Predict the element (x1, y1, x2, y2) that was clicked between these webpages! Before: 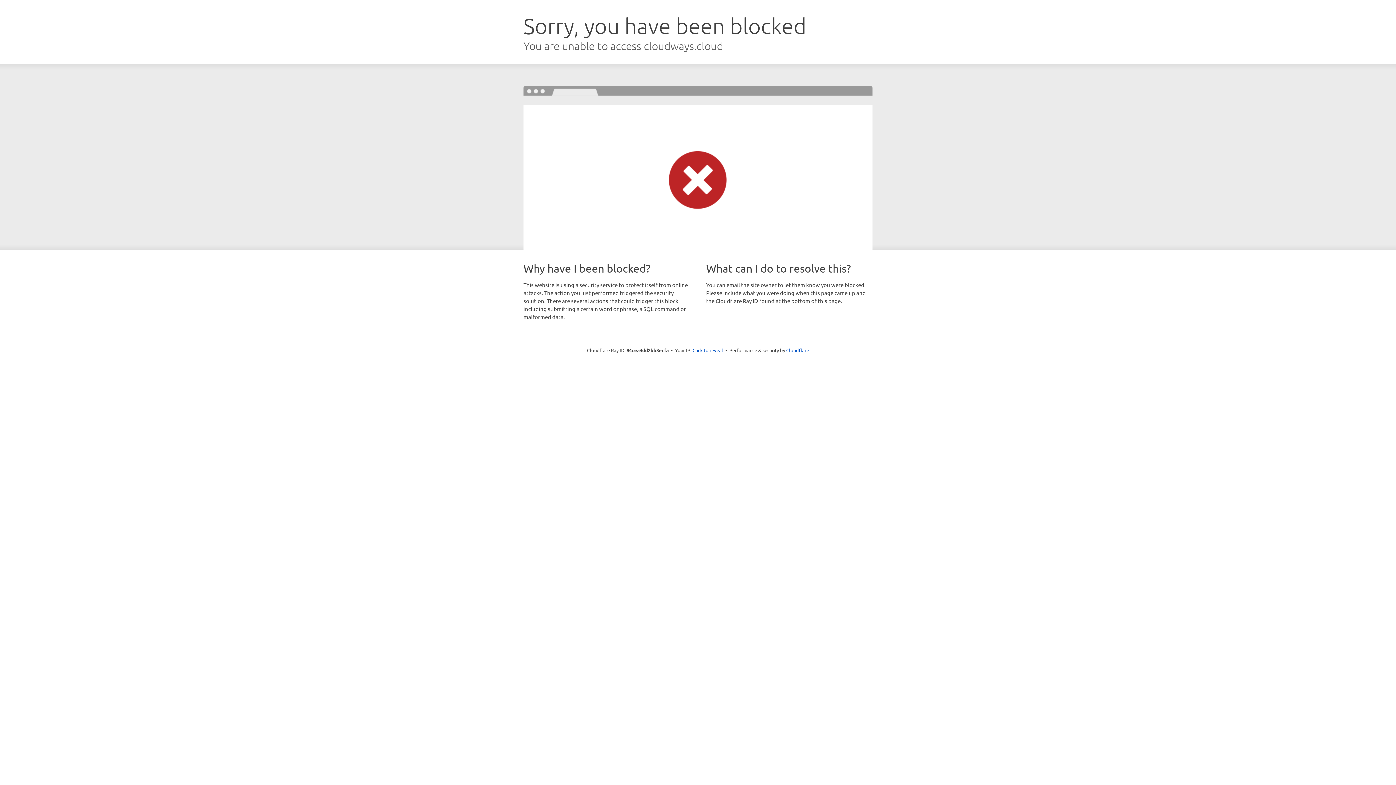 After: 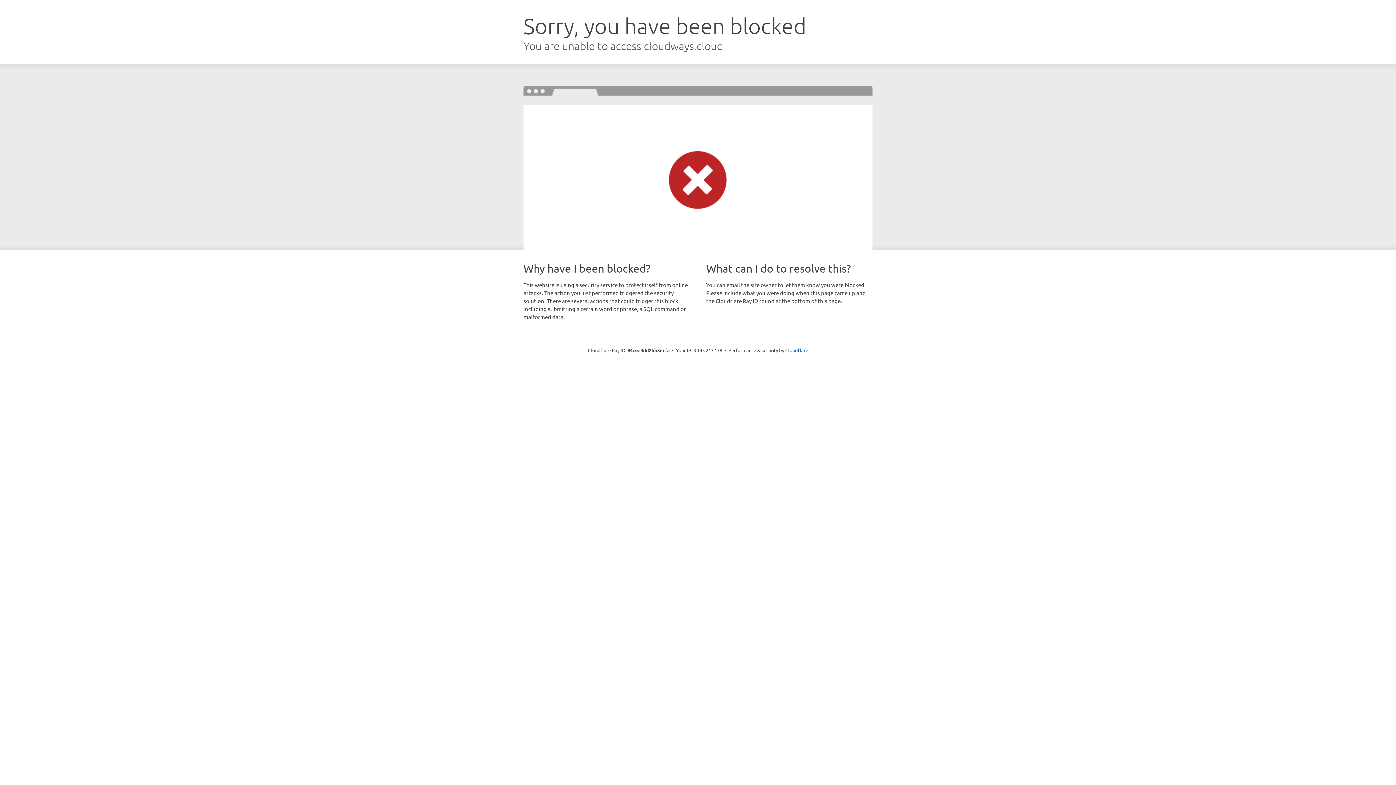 Action: bbox: (692, 346, 723, 353) label: Click to reveal